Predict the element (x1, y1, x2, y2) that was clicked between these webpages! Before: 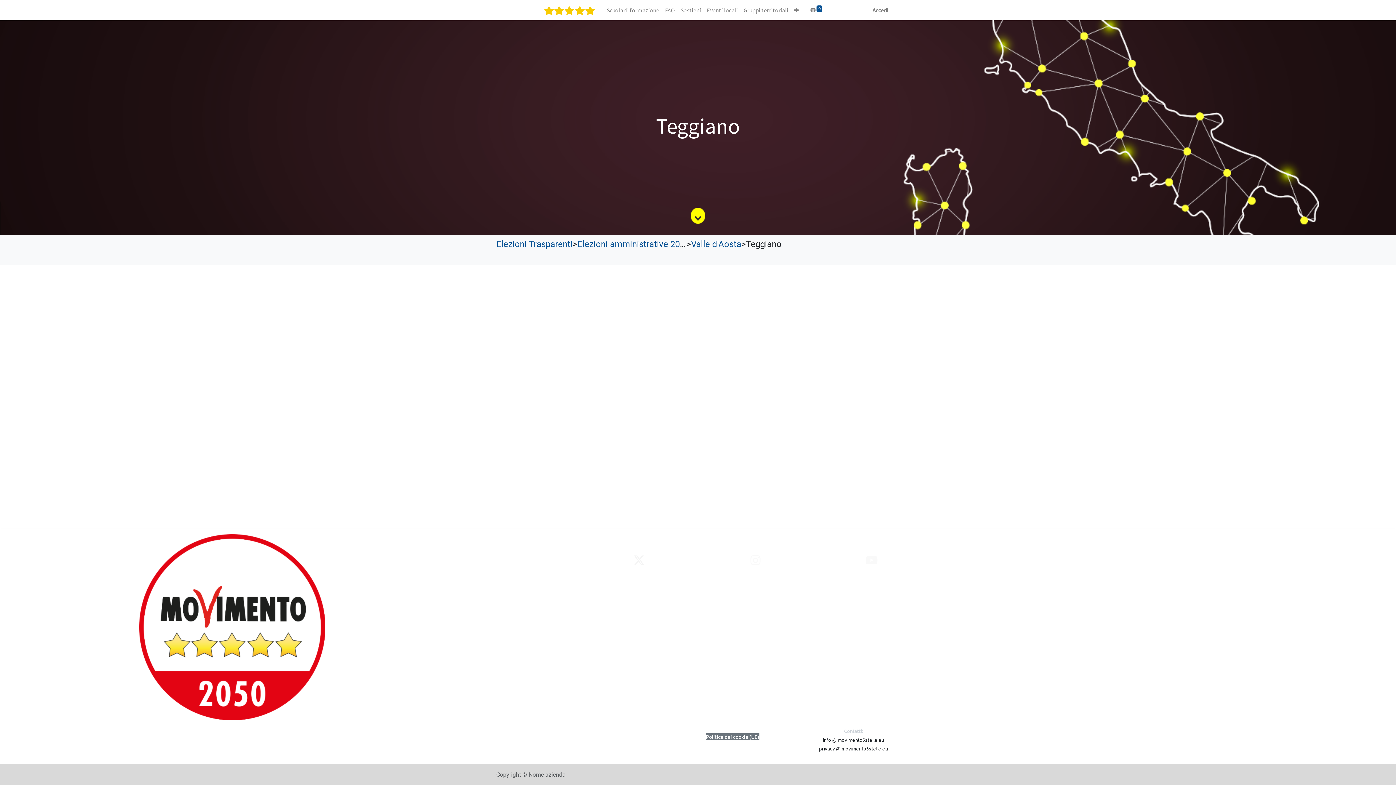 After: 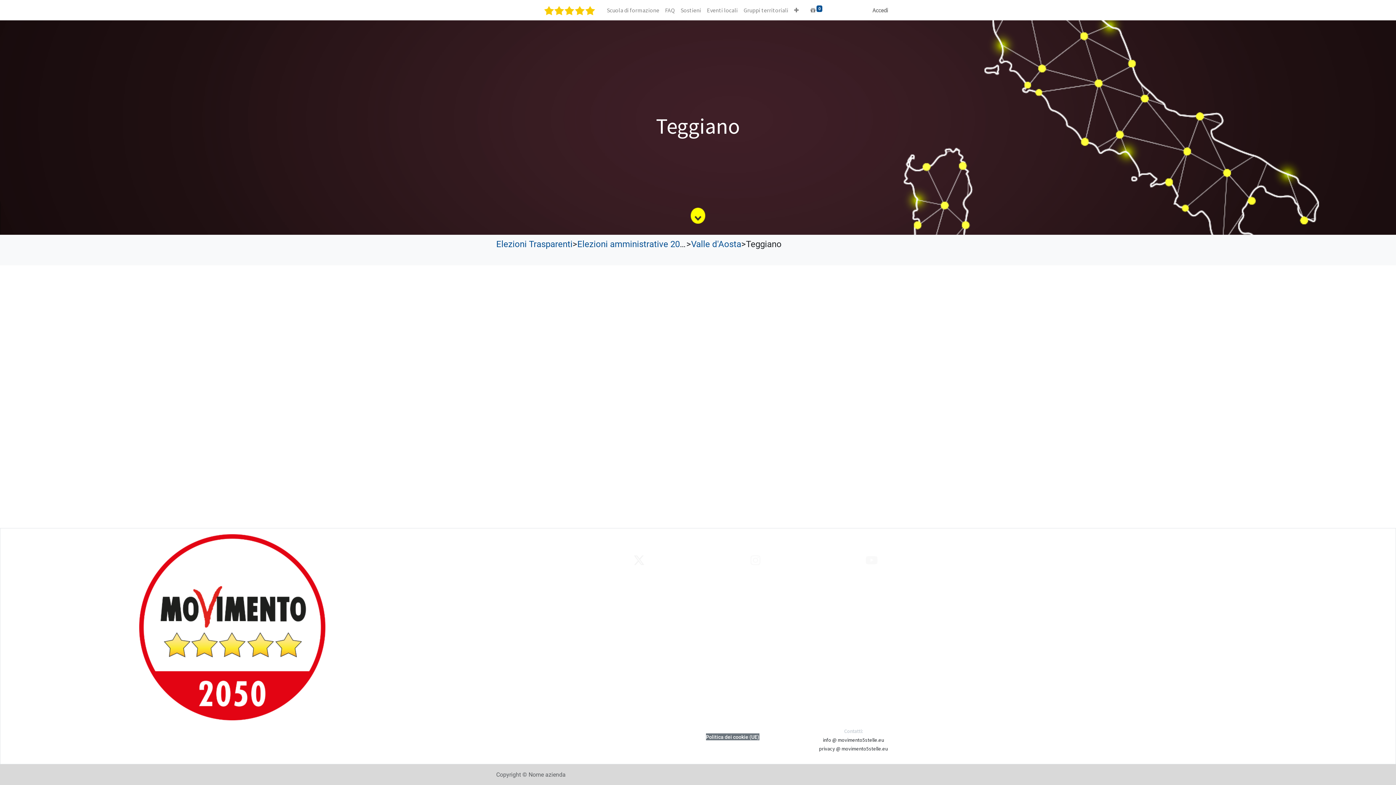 Action: label:   bbox: (866, 559, 879, 566)